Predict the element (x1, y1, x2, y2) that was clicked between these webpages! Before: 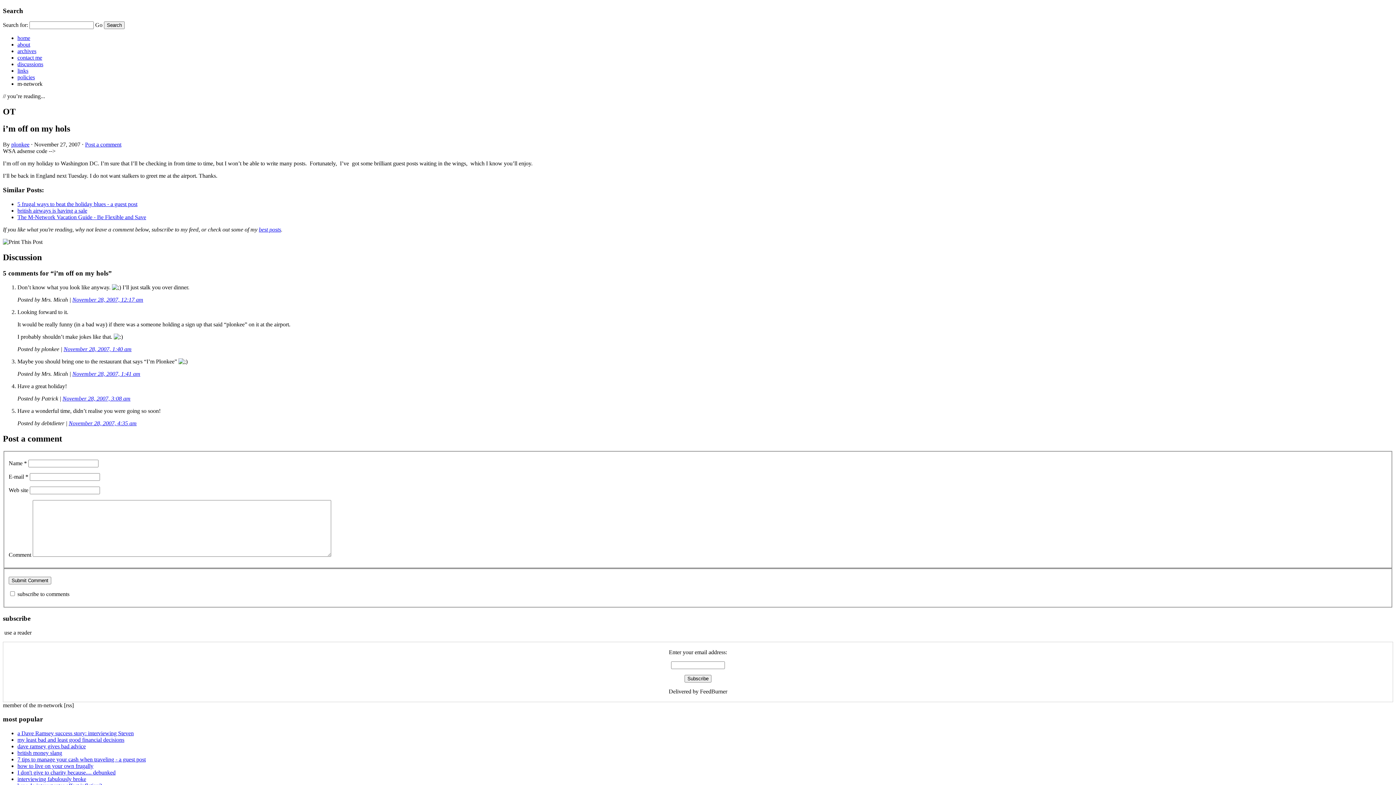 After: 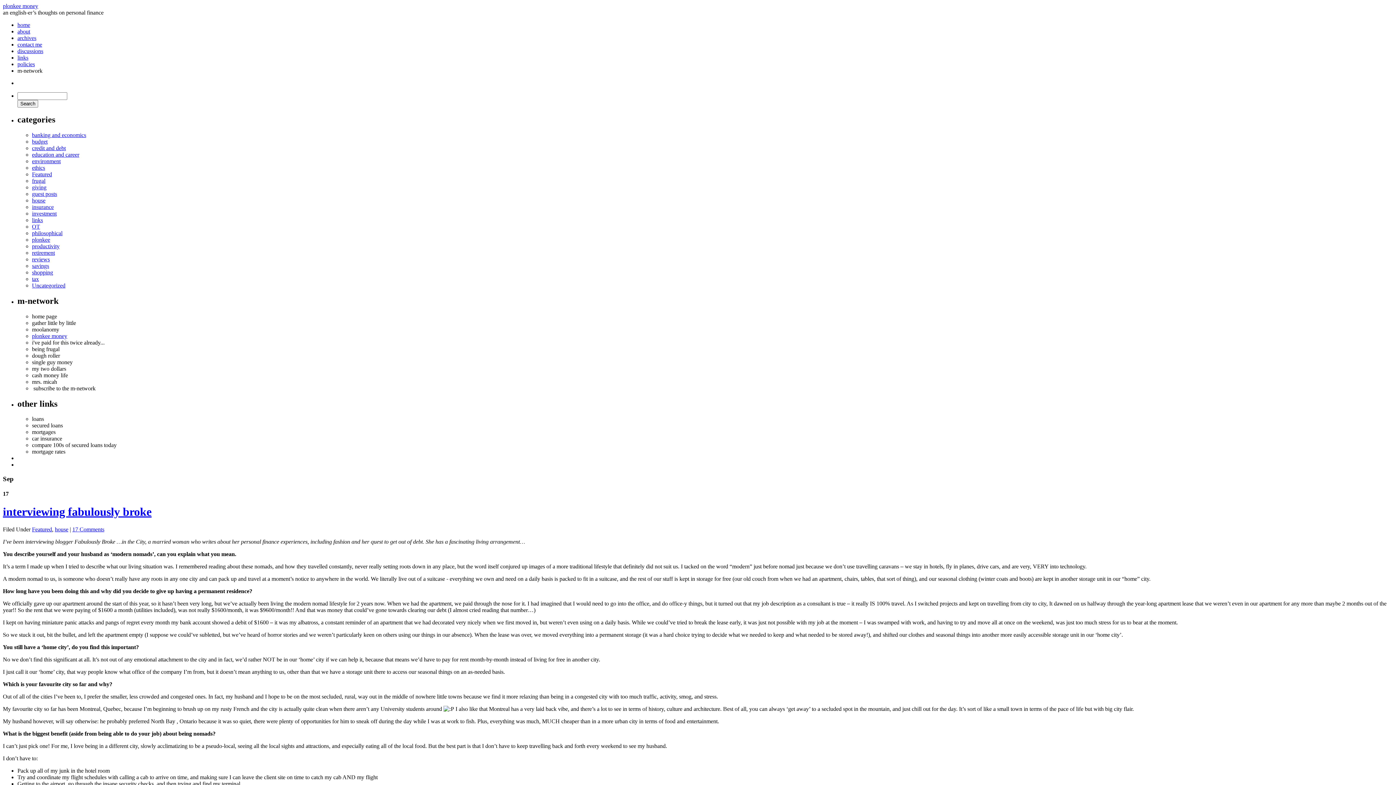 Action: bbox: (258, 226, 281, 232) label: best posts